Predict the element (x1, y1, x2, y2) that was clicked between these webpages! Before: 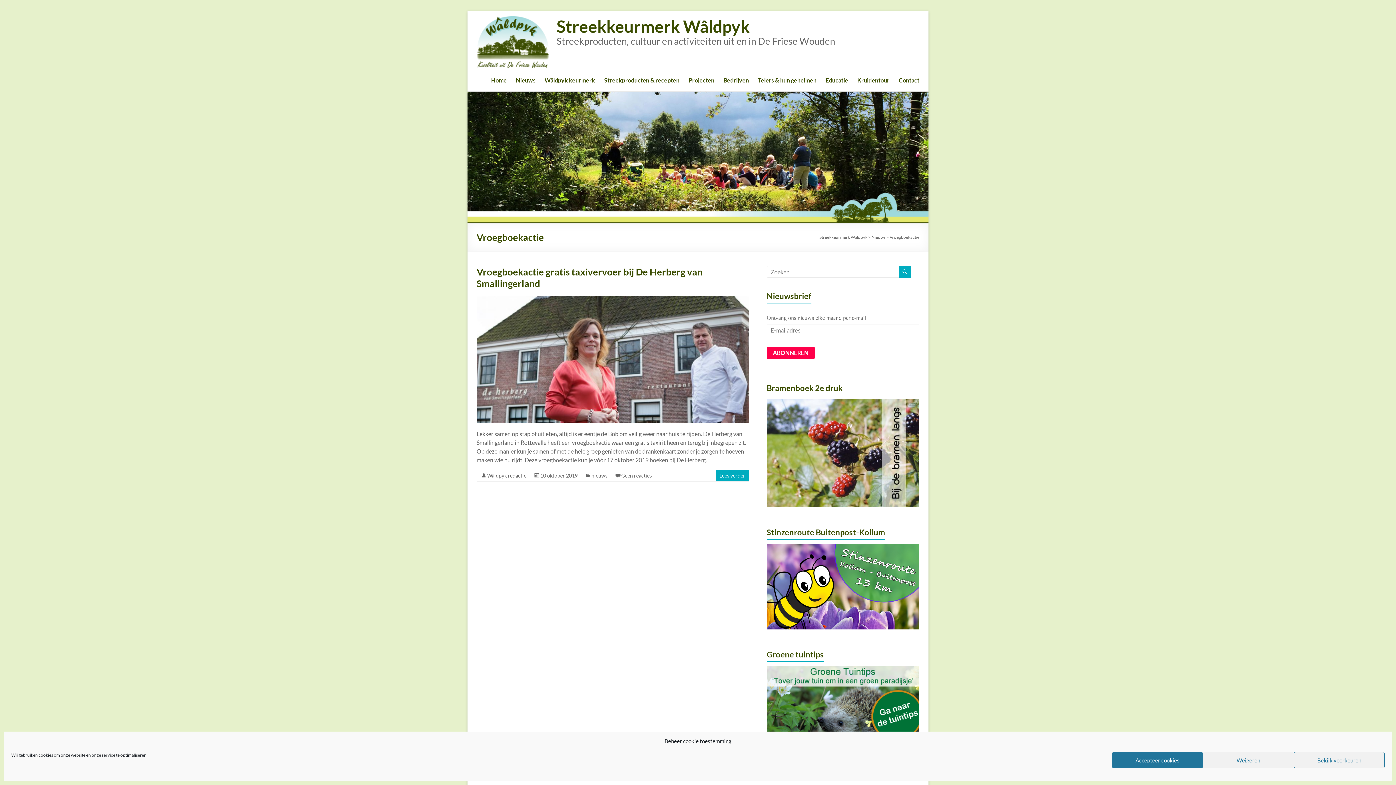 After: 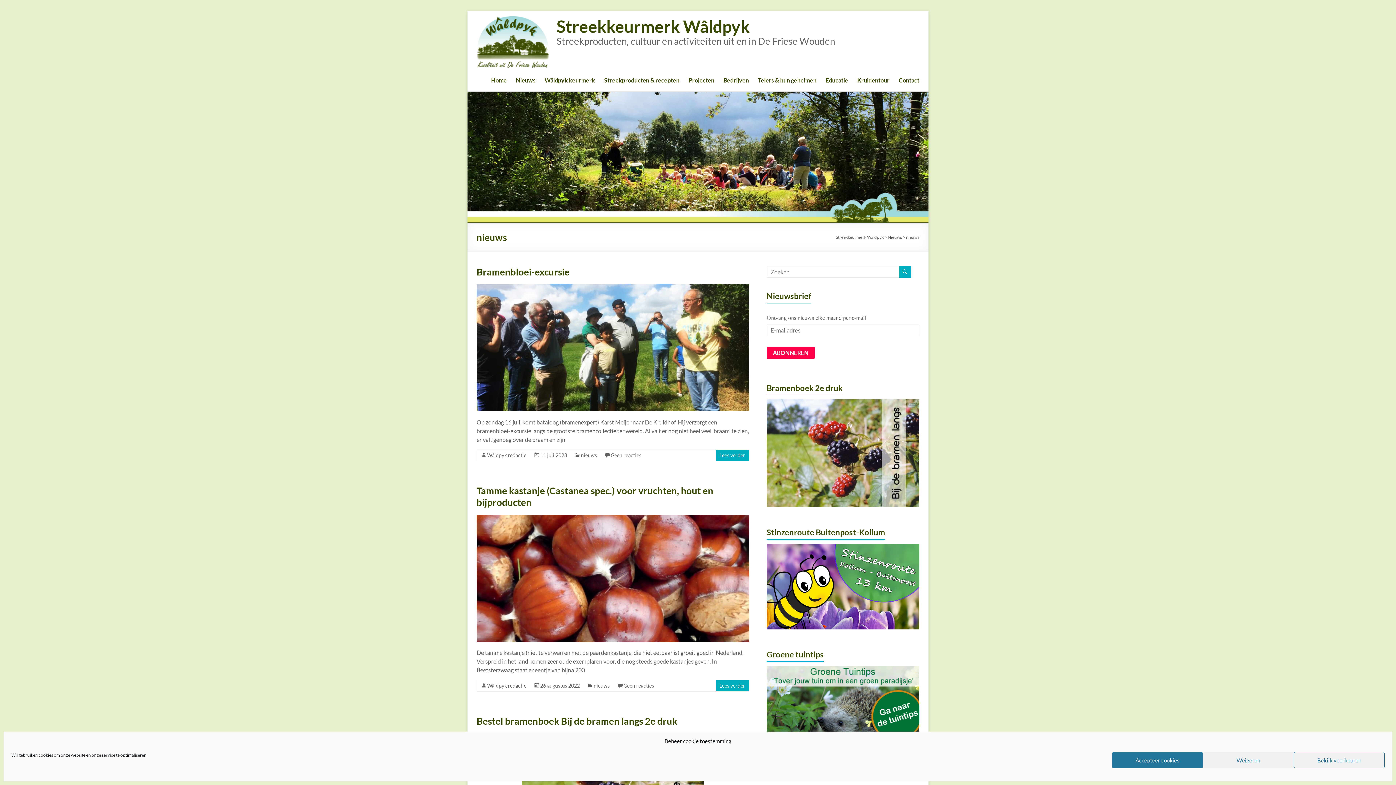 Action: bbox: (591, 472, 607, 479) label: nieuws